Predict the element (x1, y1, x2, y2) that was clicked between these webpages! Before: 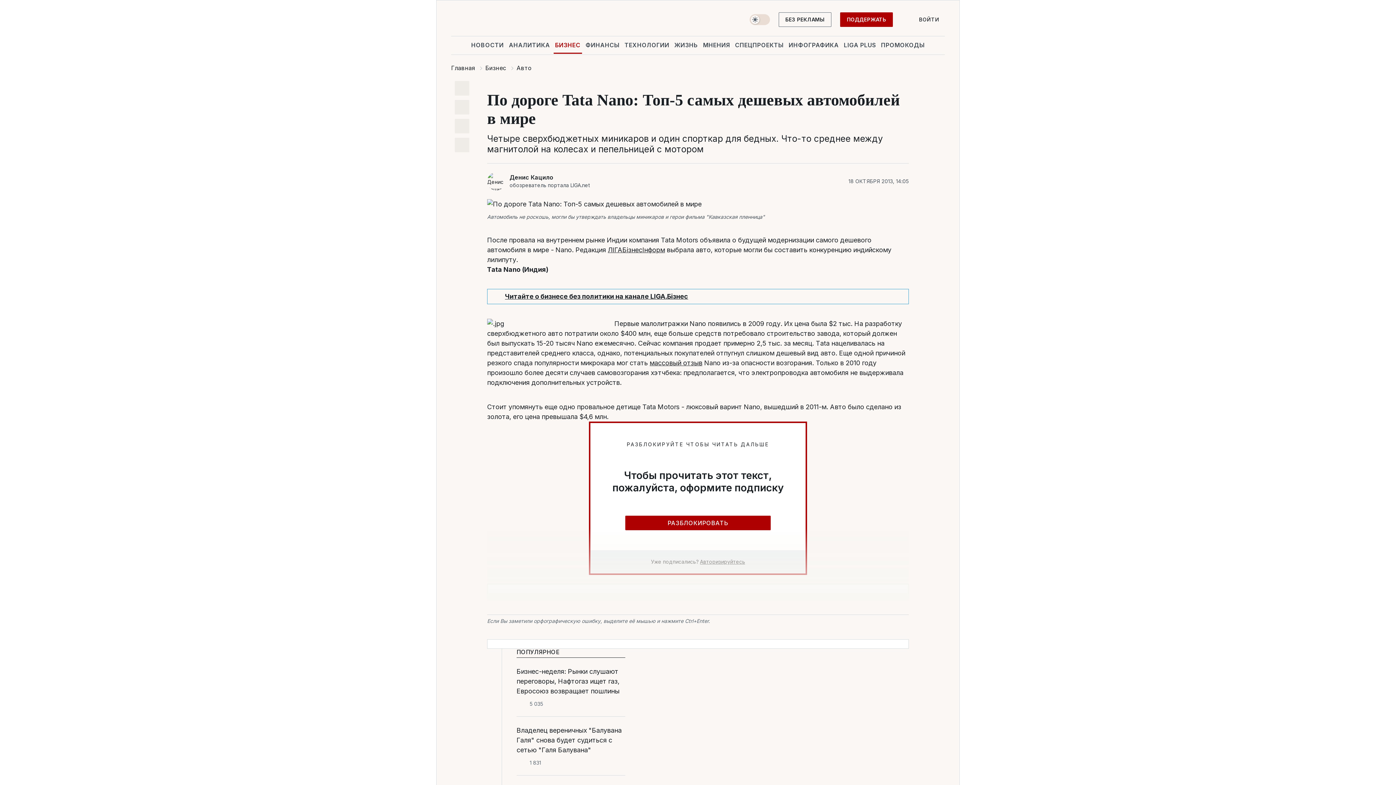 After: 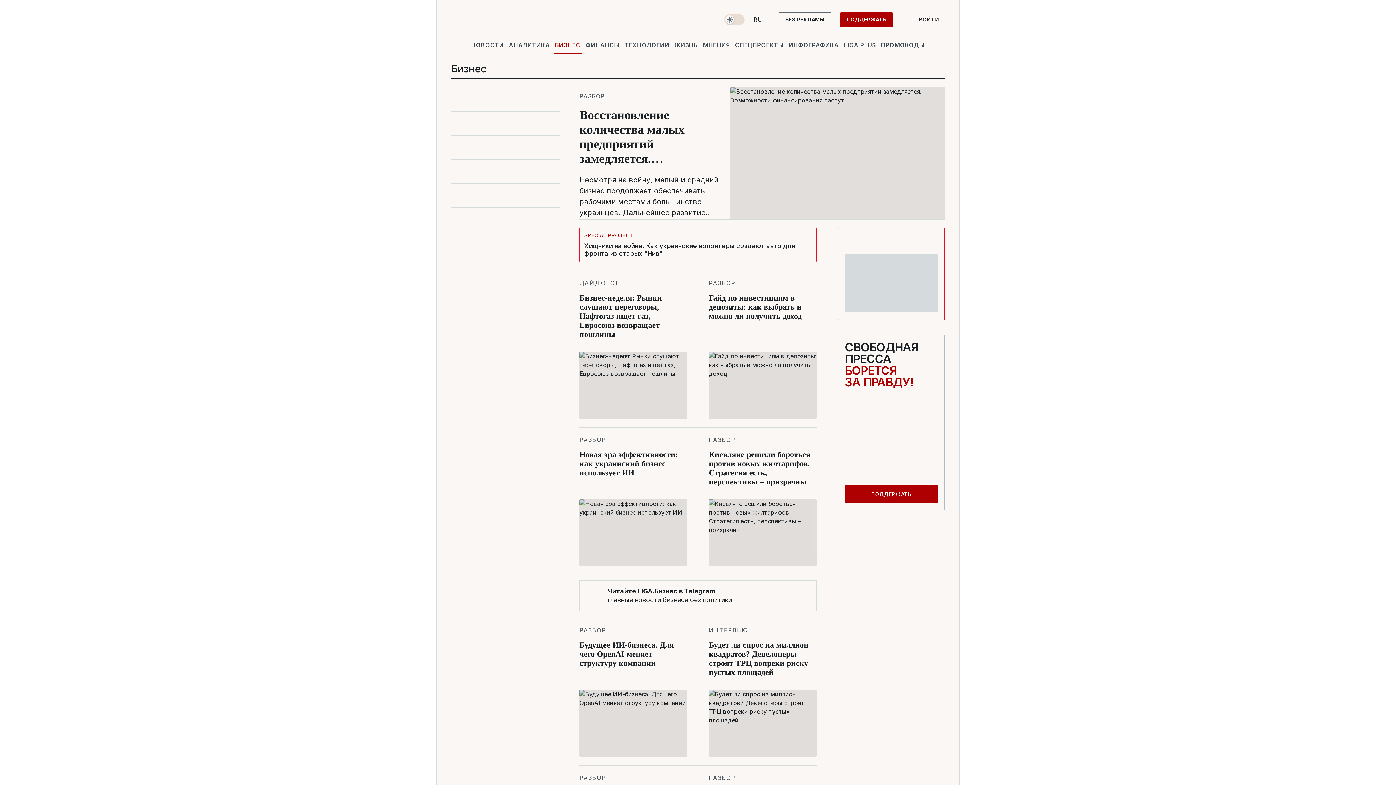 Action: label: БИЗНЕС bbox: (553, 36, 582, 53)